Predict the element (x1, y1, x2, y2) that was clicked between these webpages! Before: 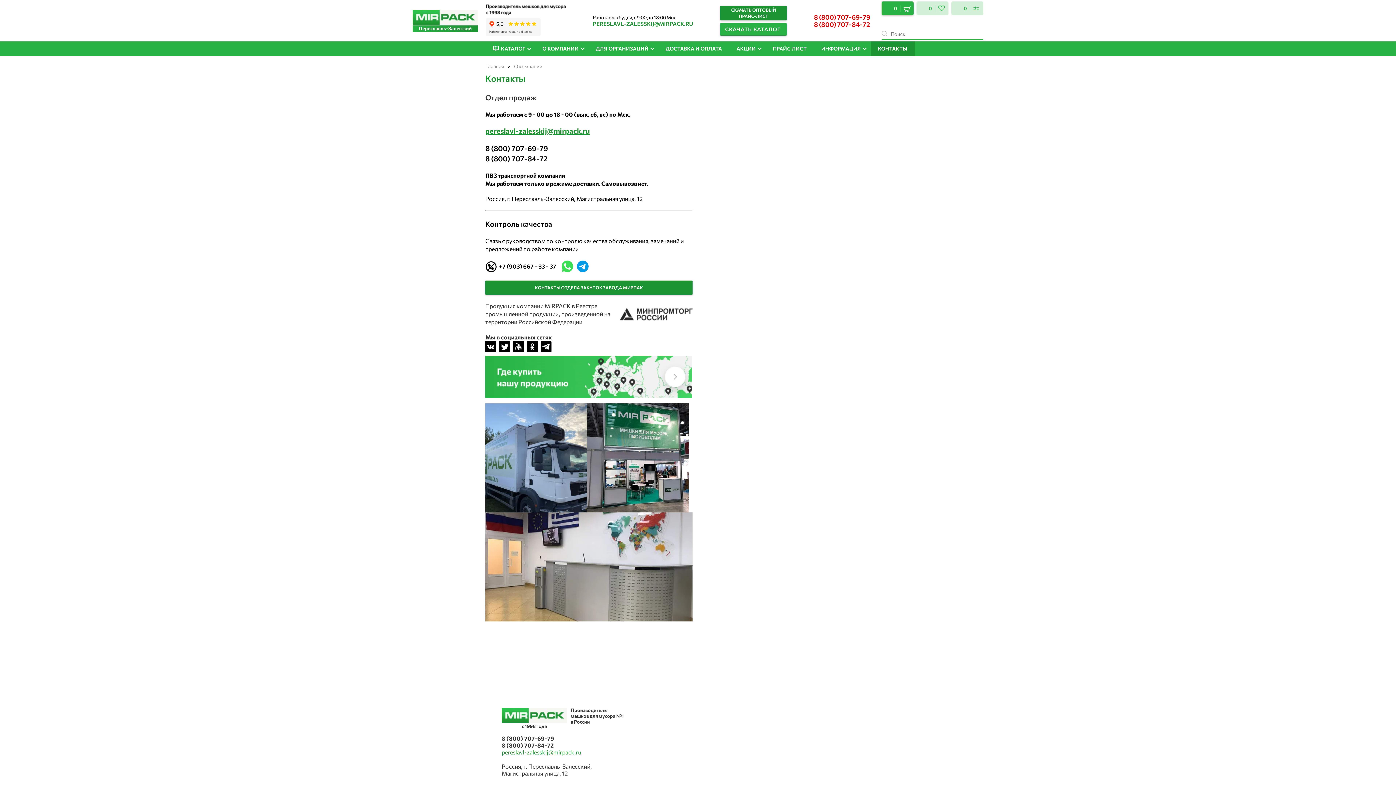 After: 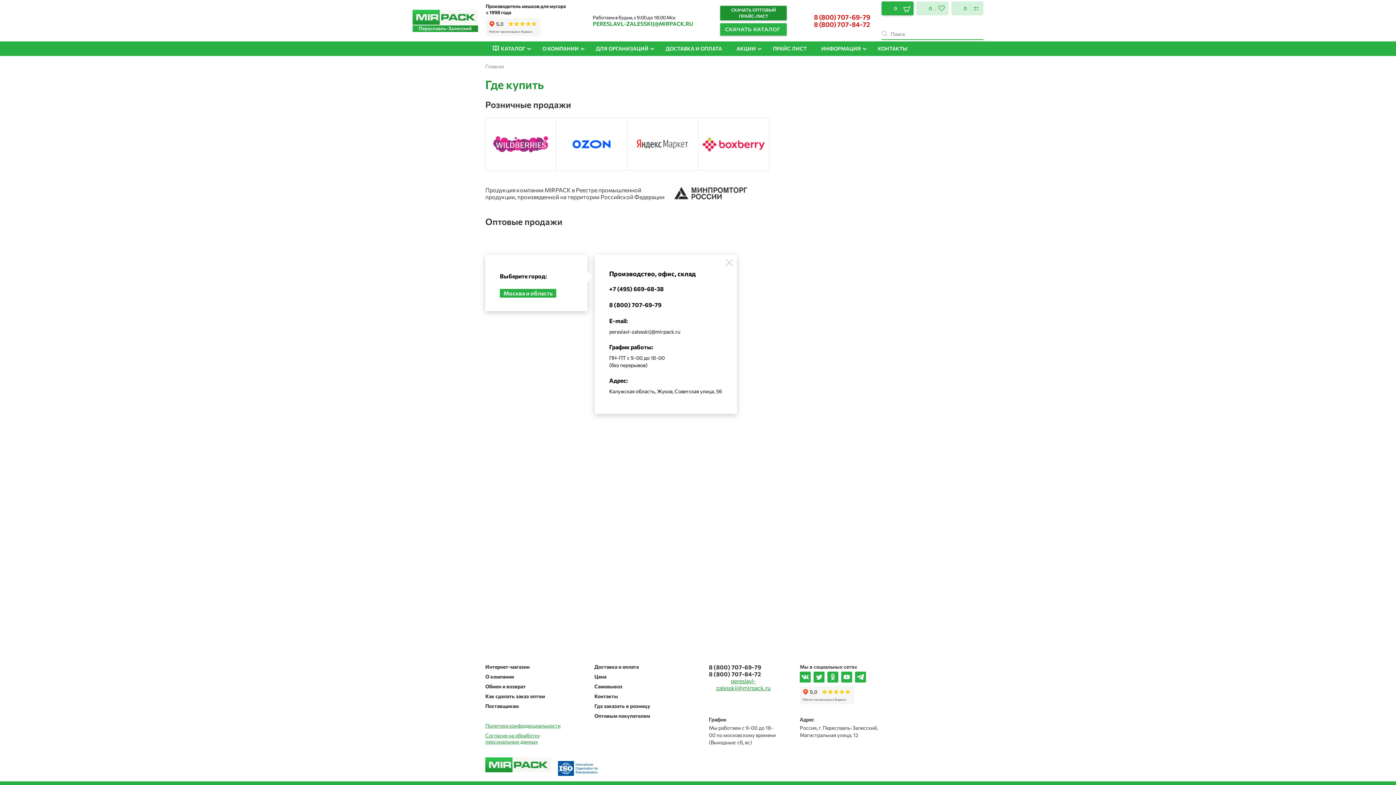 Action: bbox: (485, 372, 692, 379)